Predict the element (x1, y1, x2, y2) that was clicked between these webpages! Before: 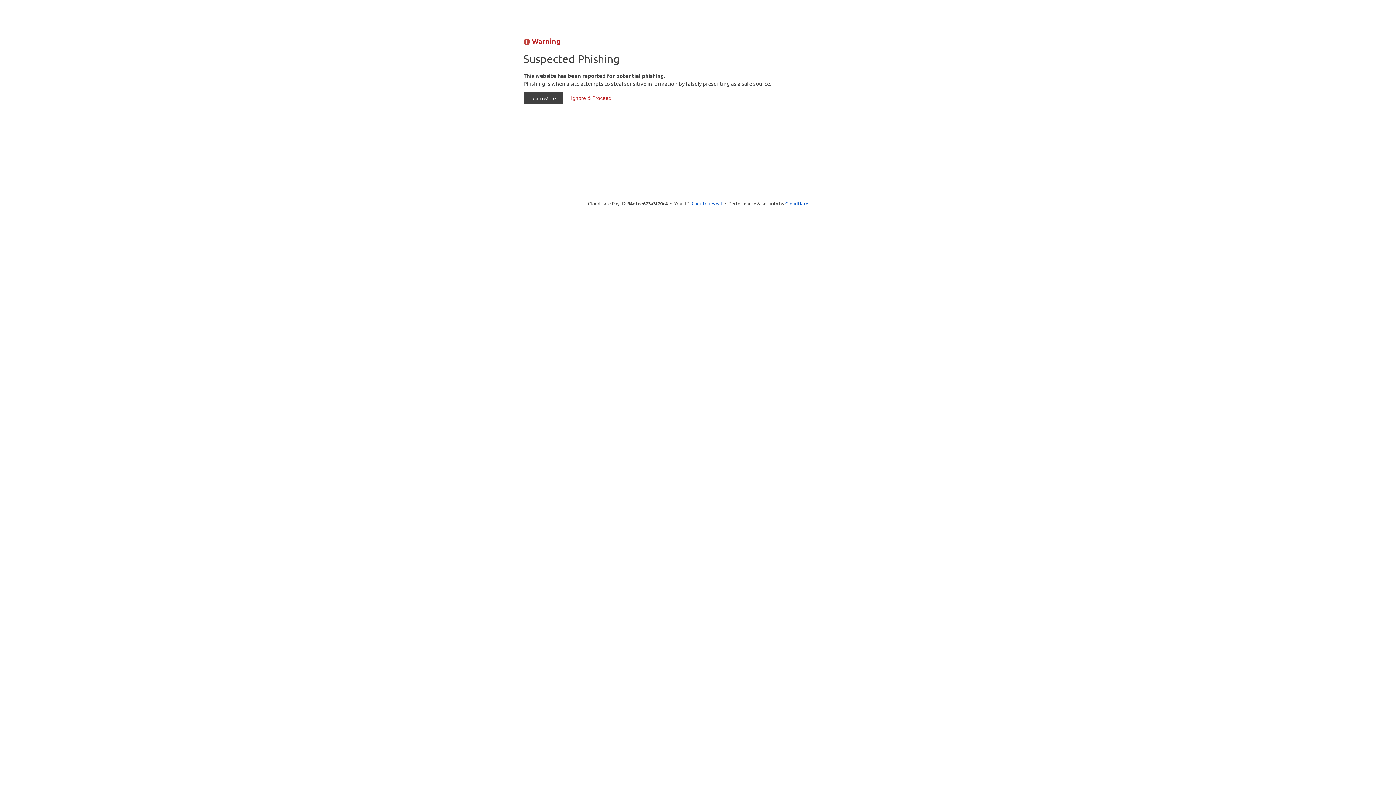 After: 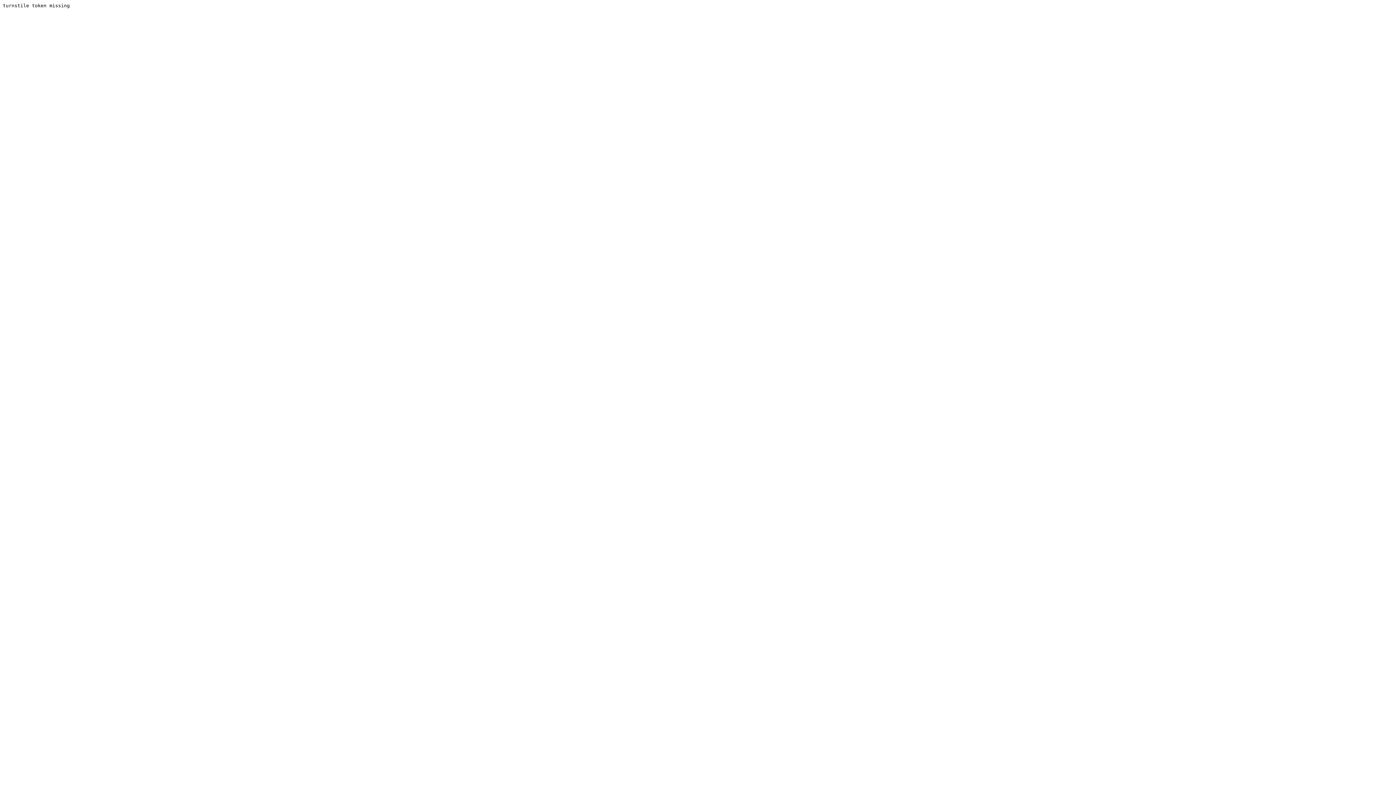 Action: label: Ignore & Proceed bbox: (564, 92, 618, 104)